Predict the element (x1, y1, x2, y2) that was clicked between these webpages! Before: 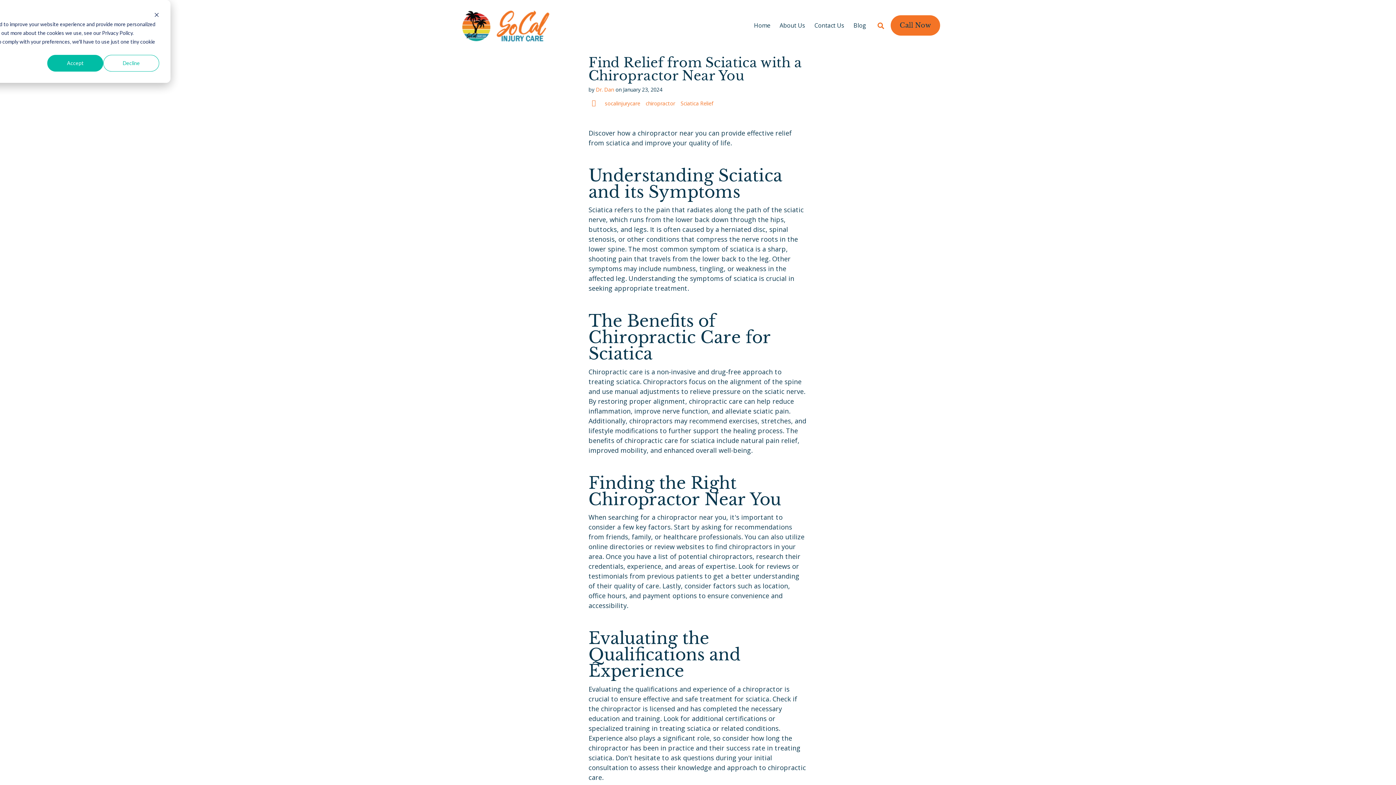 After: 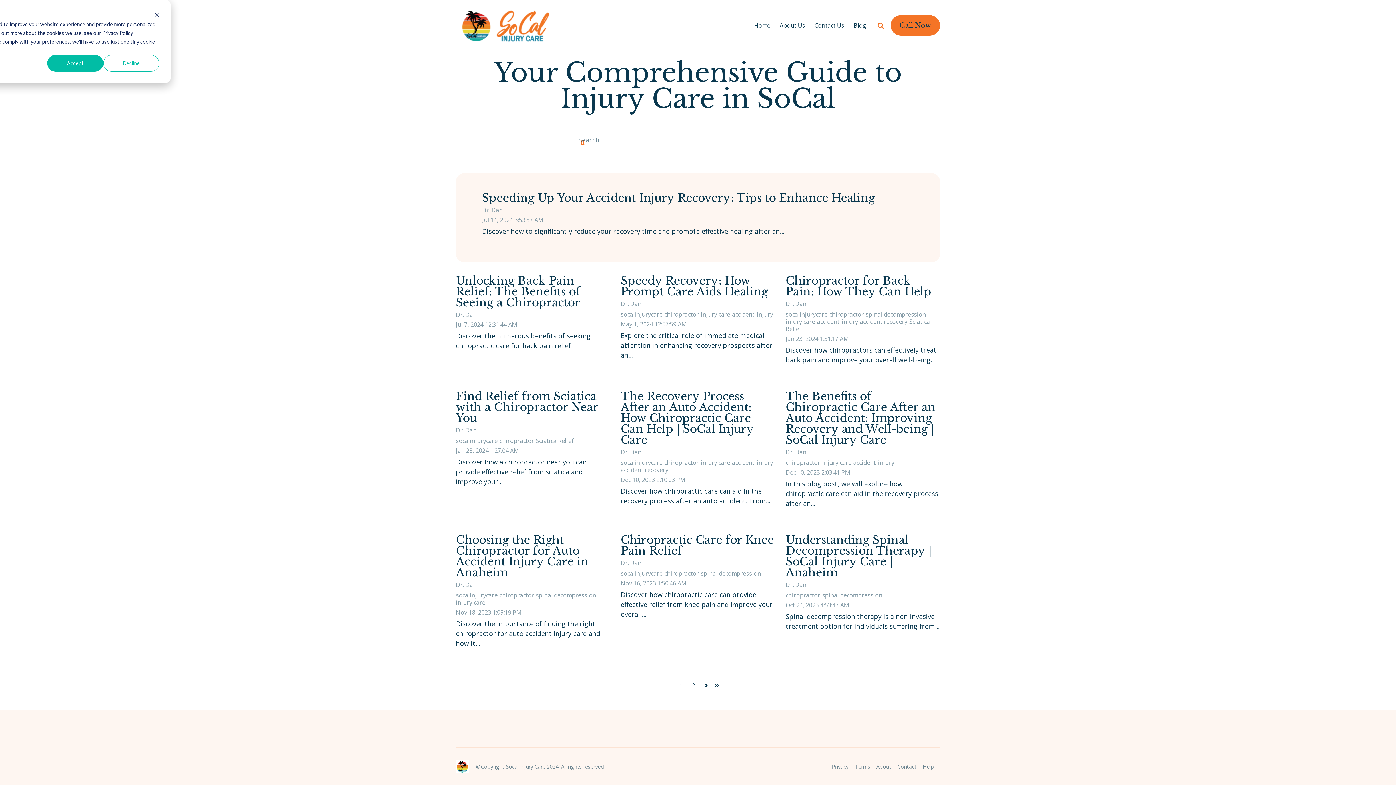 Action: bbox: (853, 21, 866, 29) label: Blog